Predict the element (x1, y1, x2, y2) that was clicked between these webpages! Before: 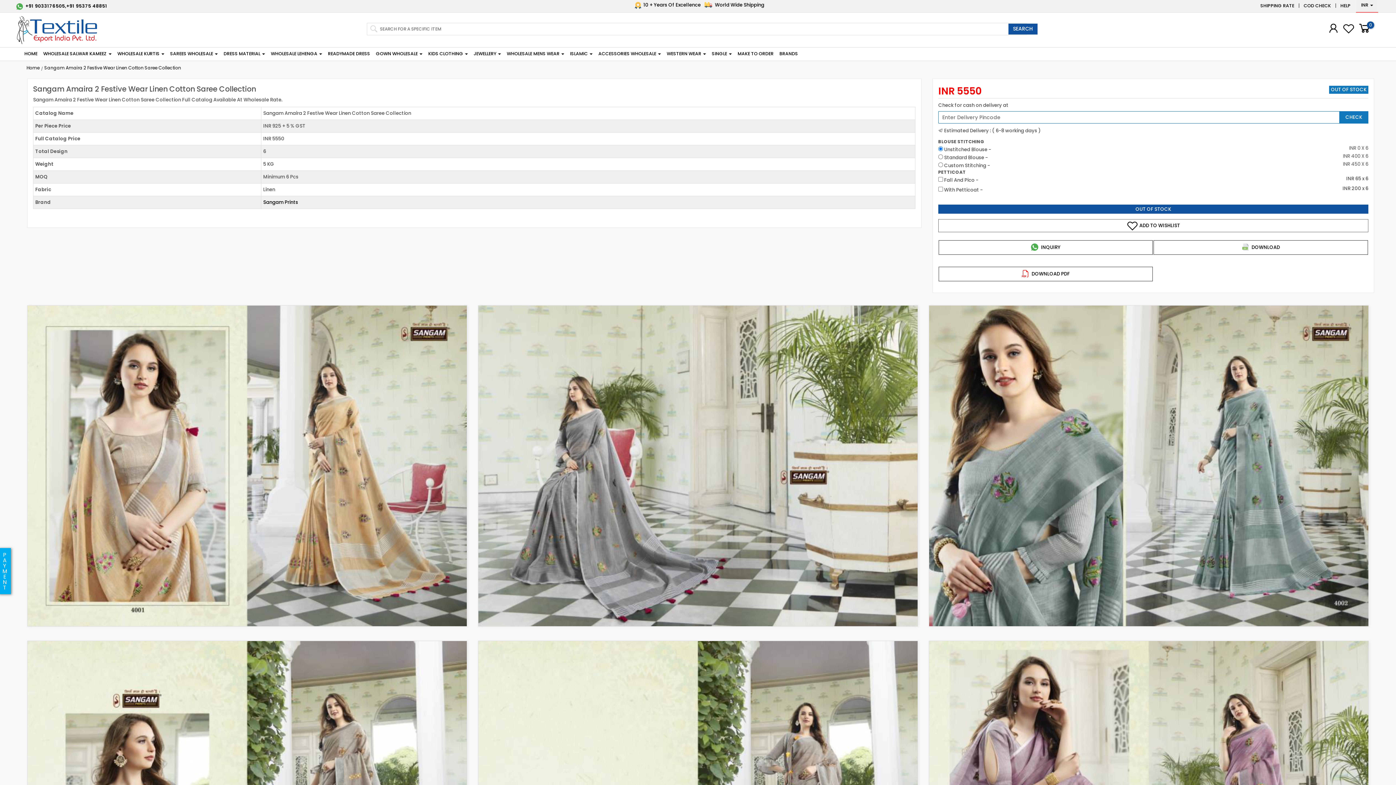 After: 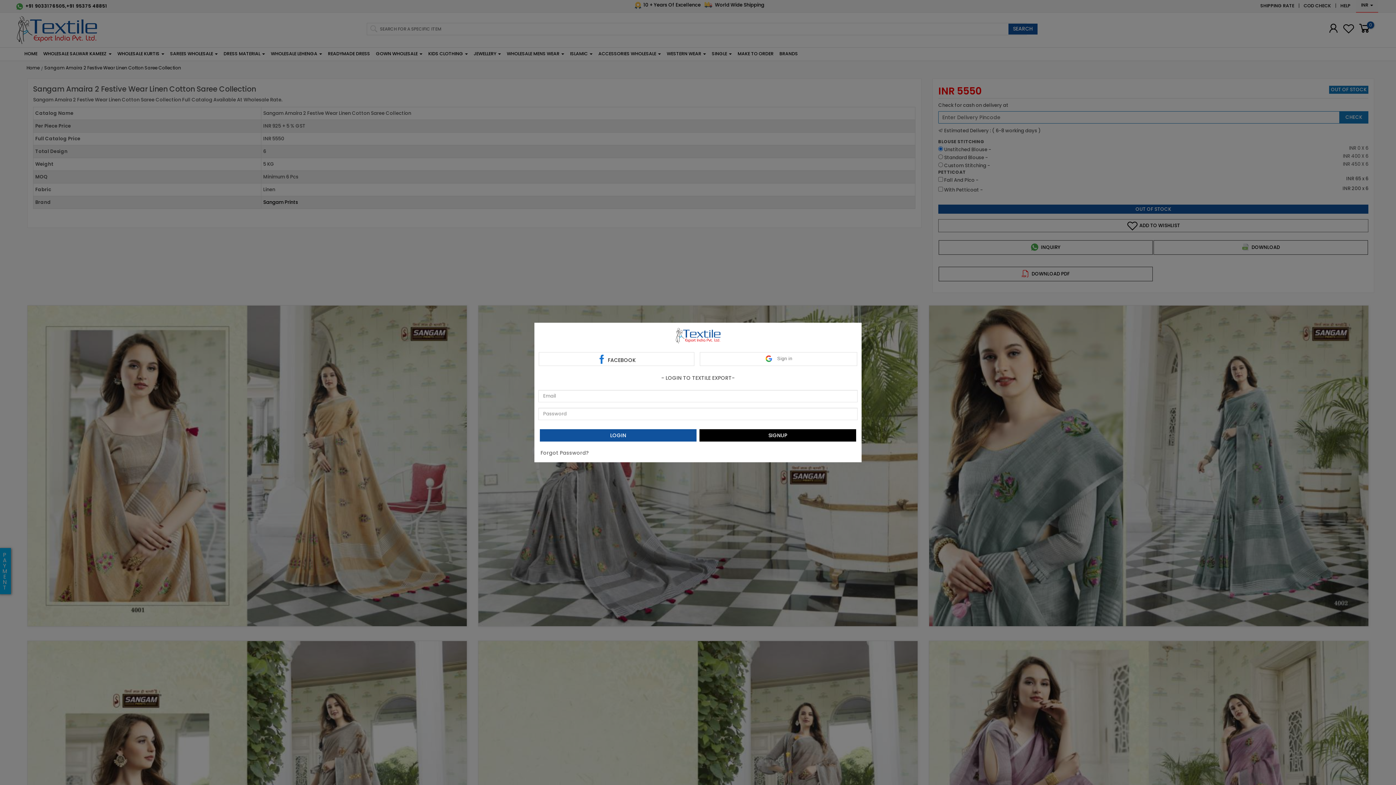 Action: bbox: (1327, 27, 1342, 34) label:  